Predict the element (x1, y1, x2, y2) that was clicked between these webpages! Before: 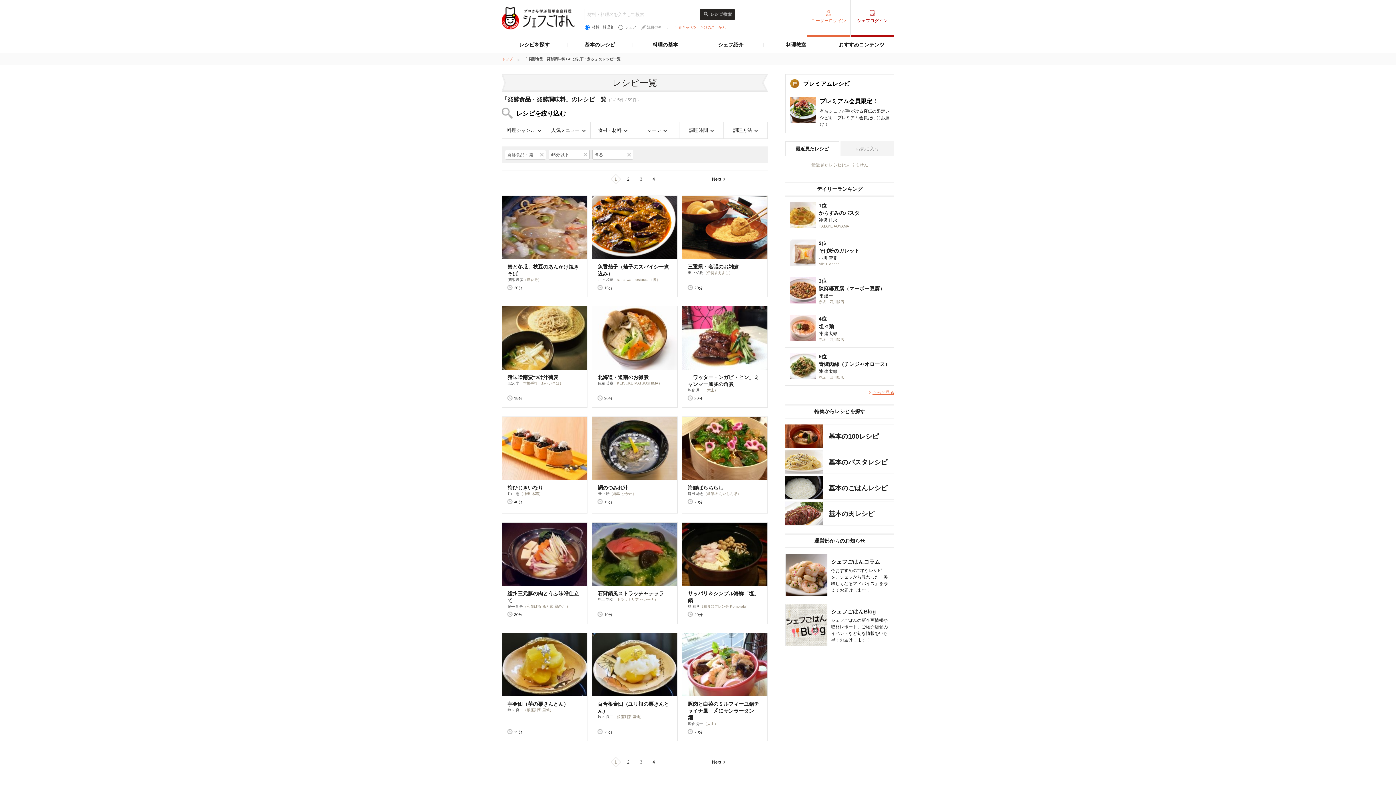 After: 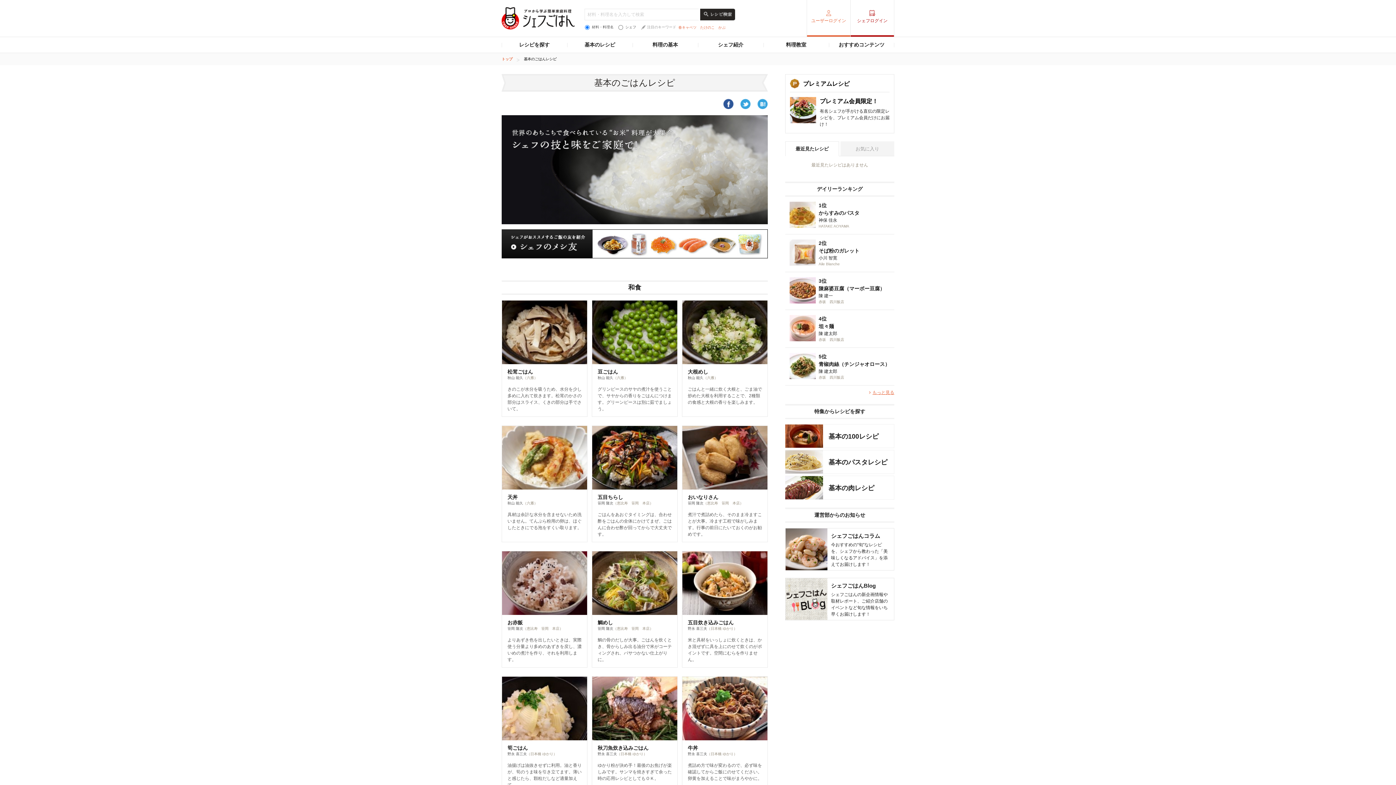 Action: label: 基本のごはんレシピ bbox: (785, 476, 894, 493)